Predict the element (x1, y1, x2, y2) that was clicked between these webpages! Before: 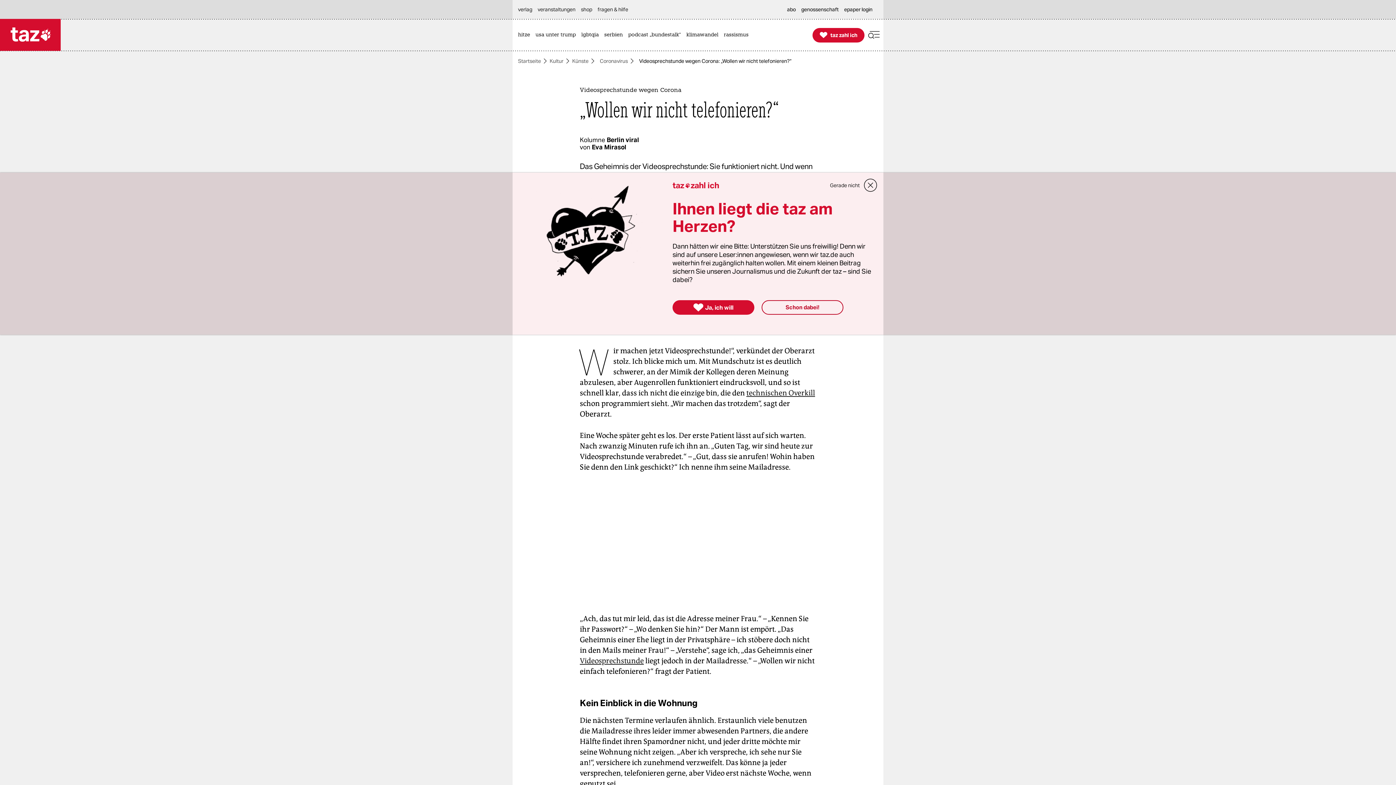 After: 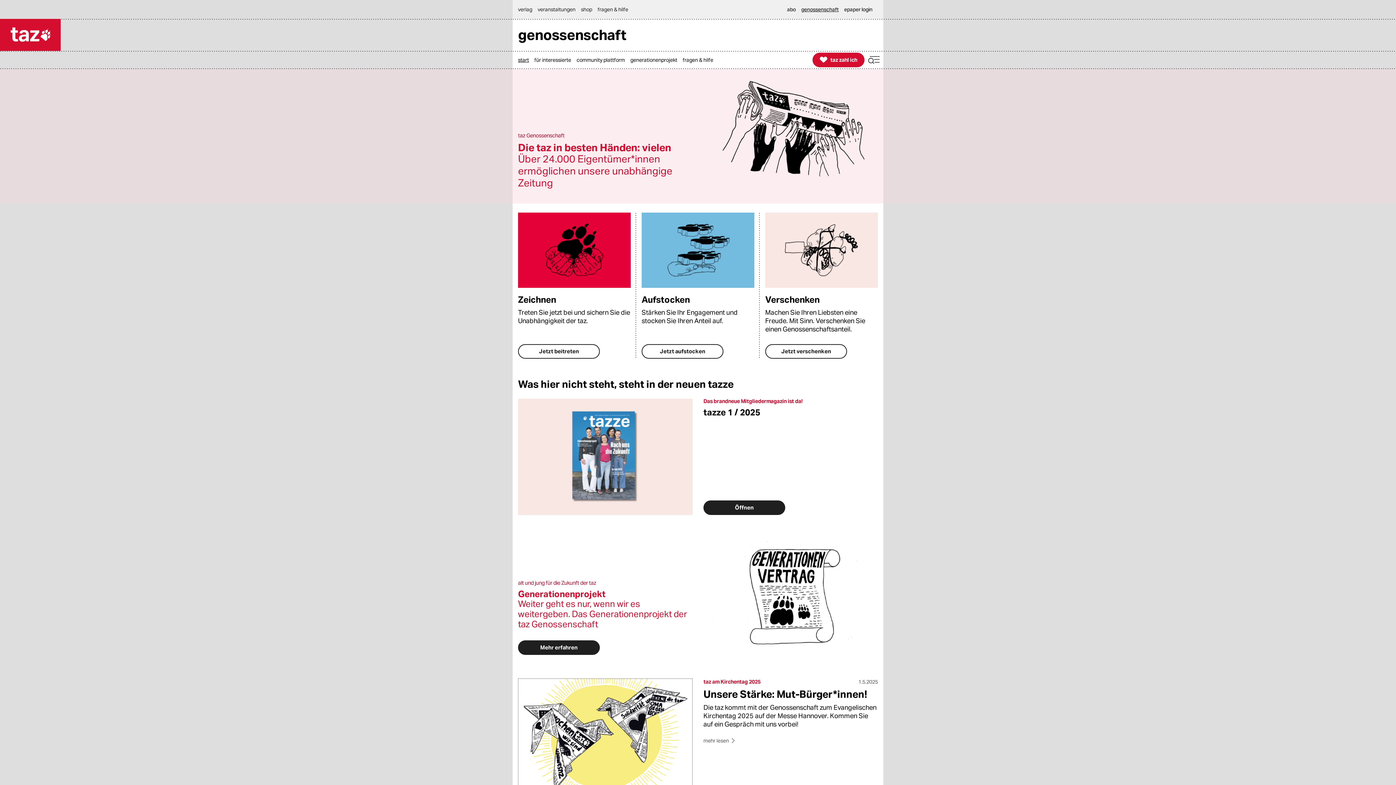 Action: bbox: (801, 0, 842, 18) label: genossenschaft